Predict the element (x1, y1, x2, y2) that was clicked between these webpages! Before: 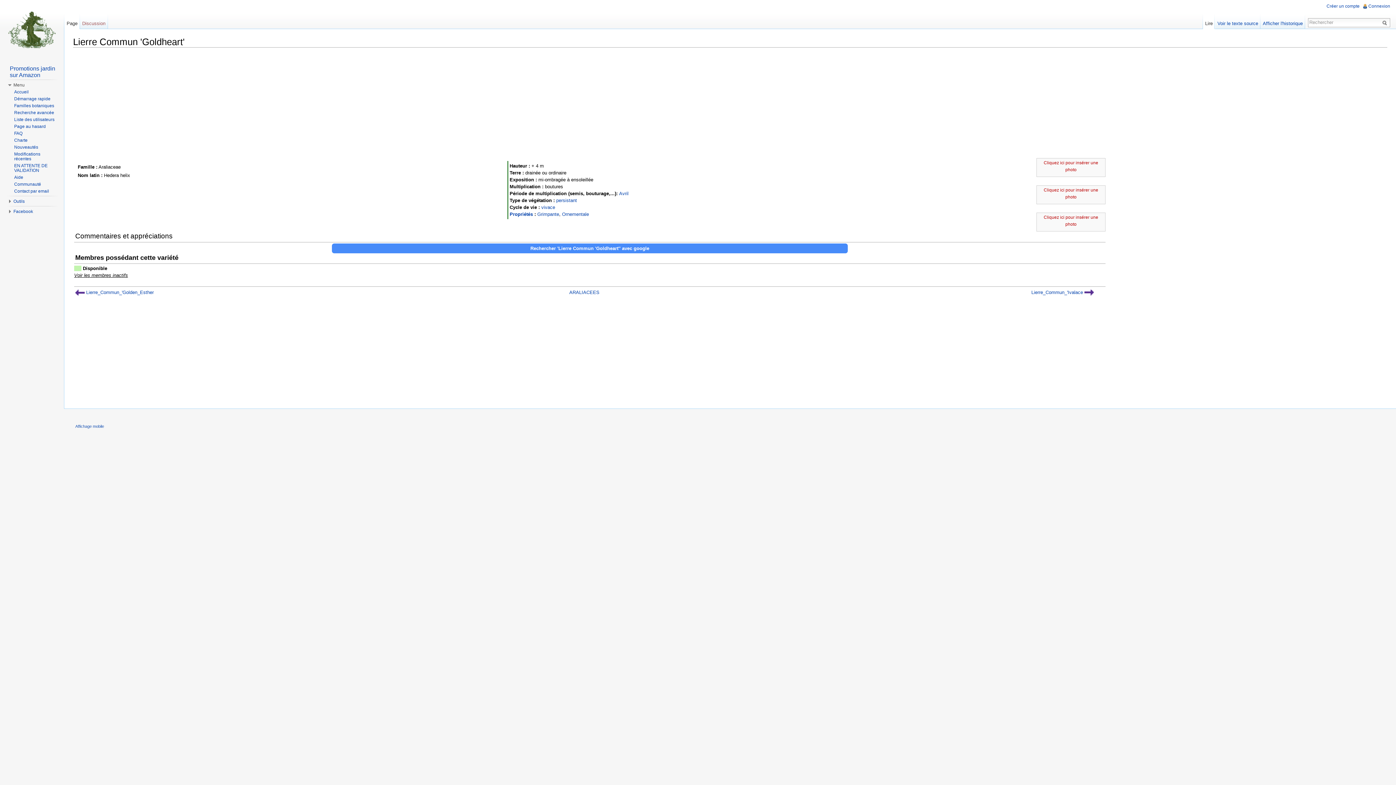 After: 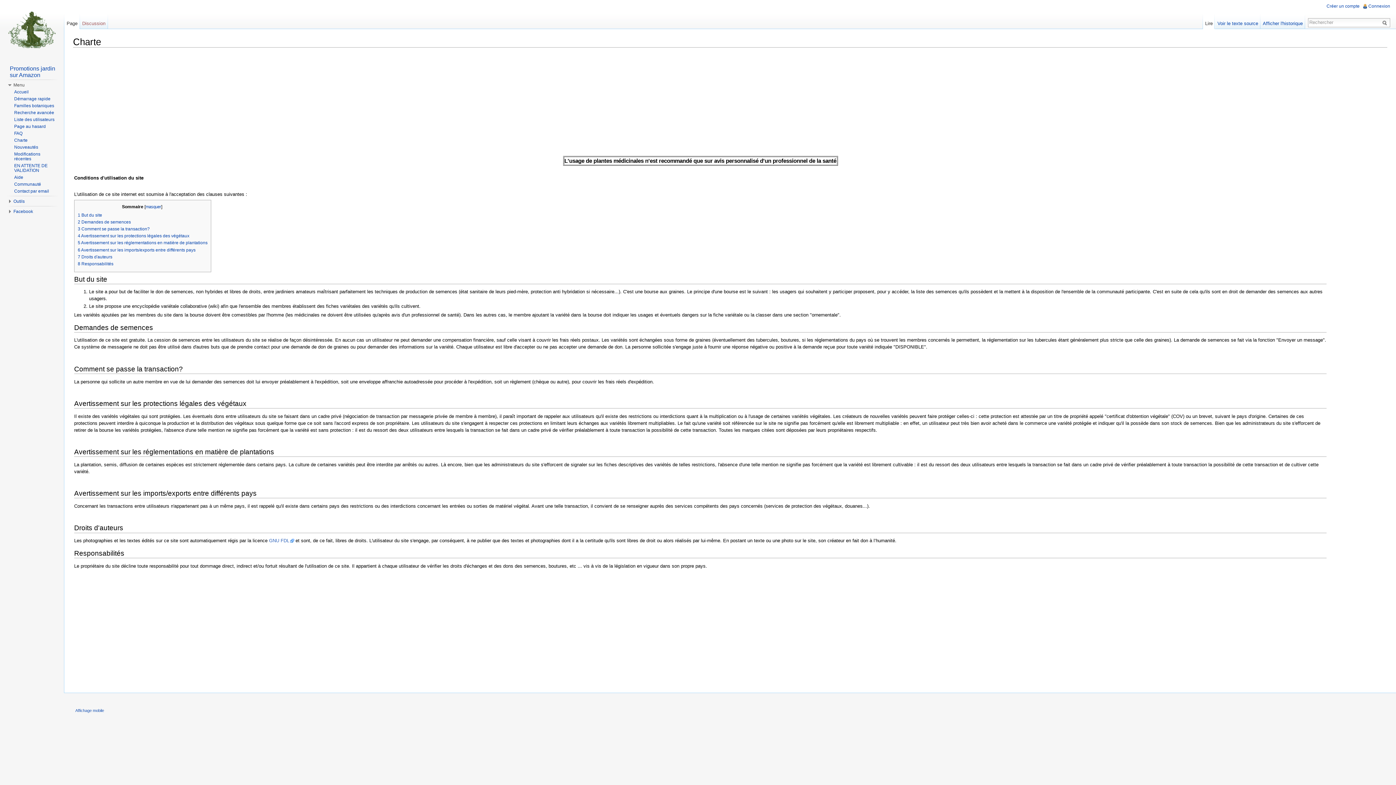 Action: label: Charte bbox: (14, 137, 27, 142)